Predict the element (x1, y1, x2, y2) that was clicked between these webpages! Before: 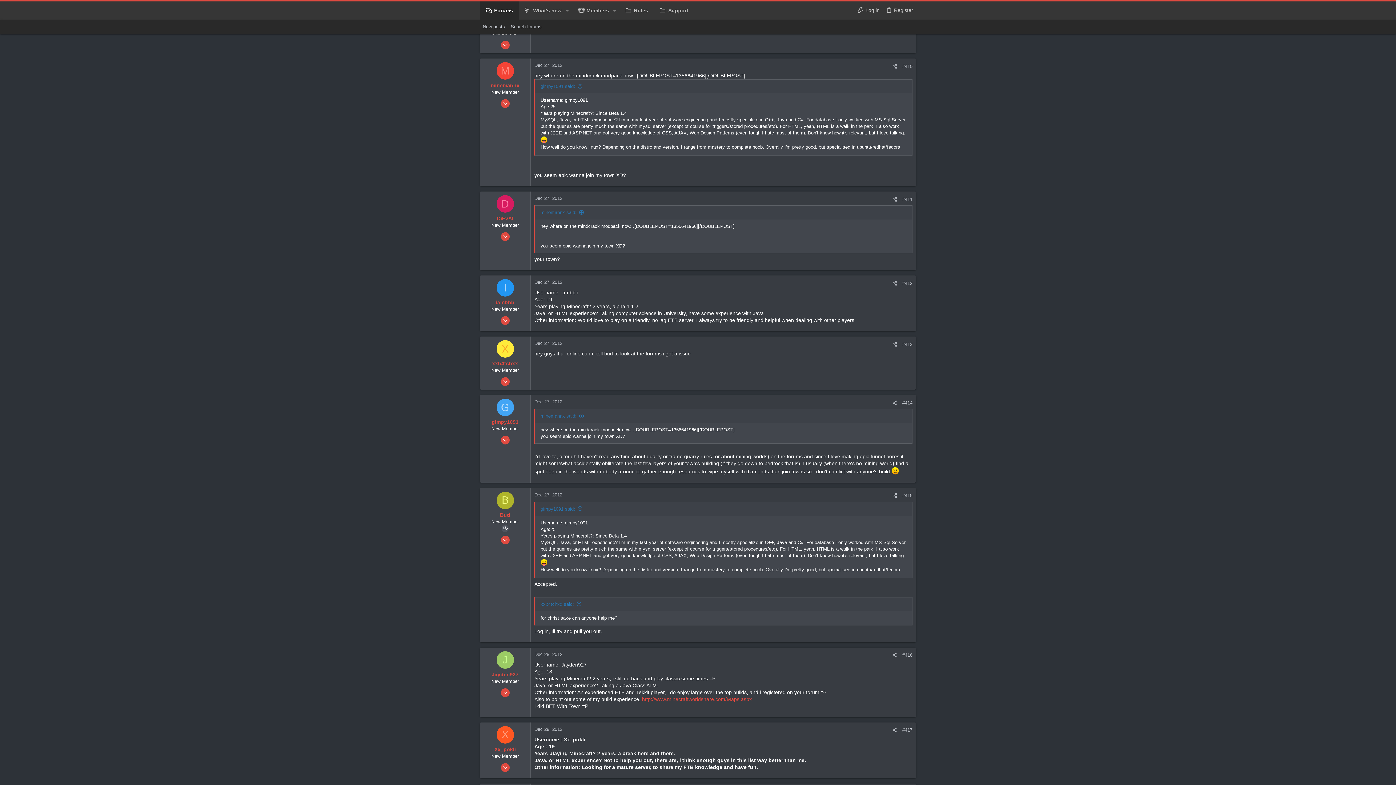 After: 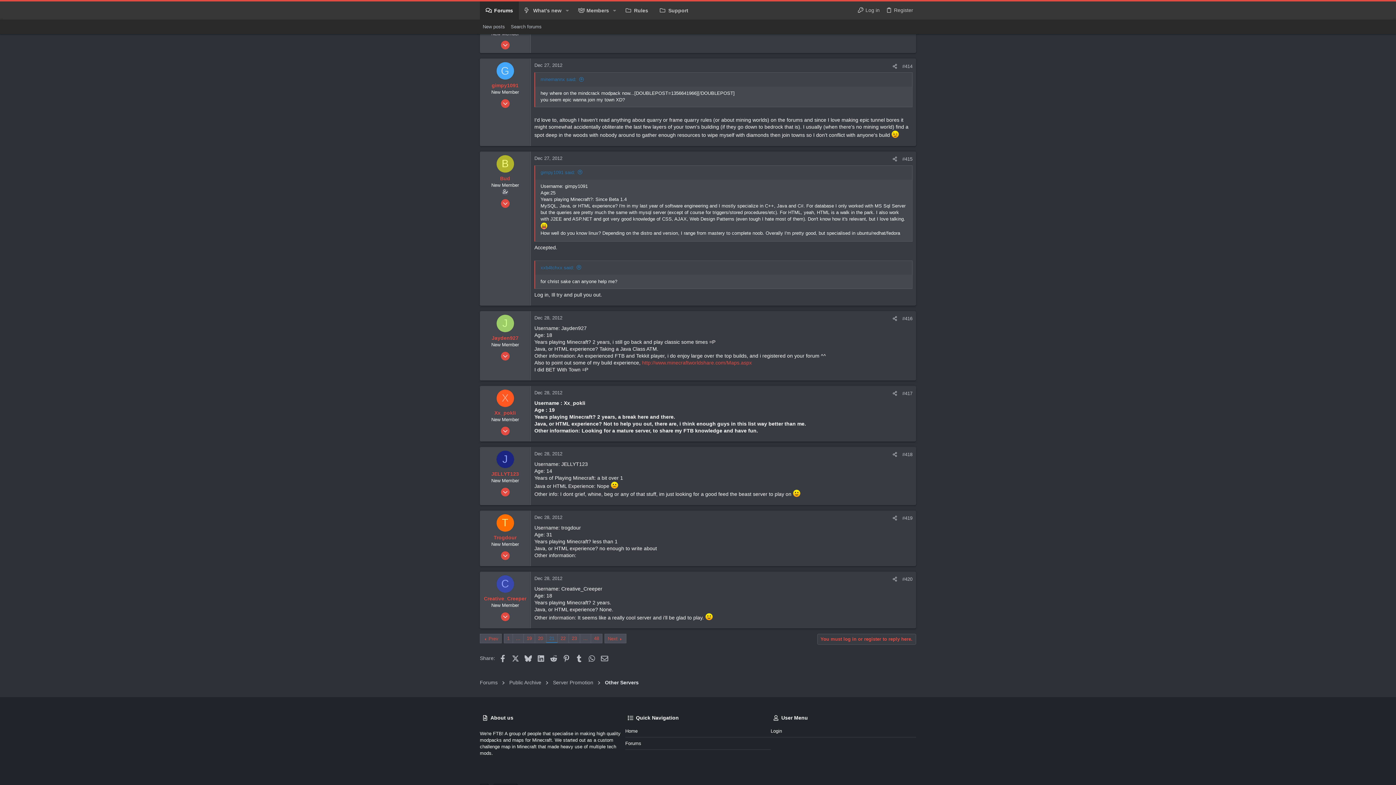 Action: bbox: (902, 400, 912, 405) label: #414